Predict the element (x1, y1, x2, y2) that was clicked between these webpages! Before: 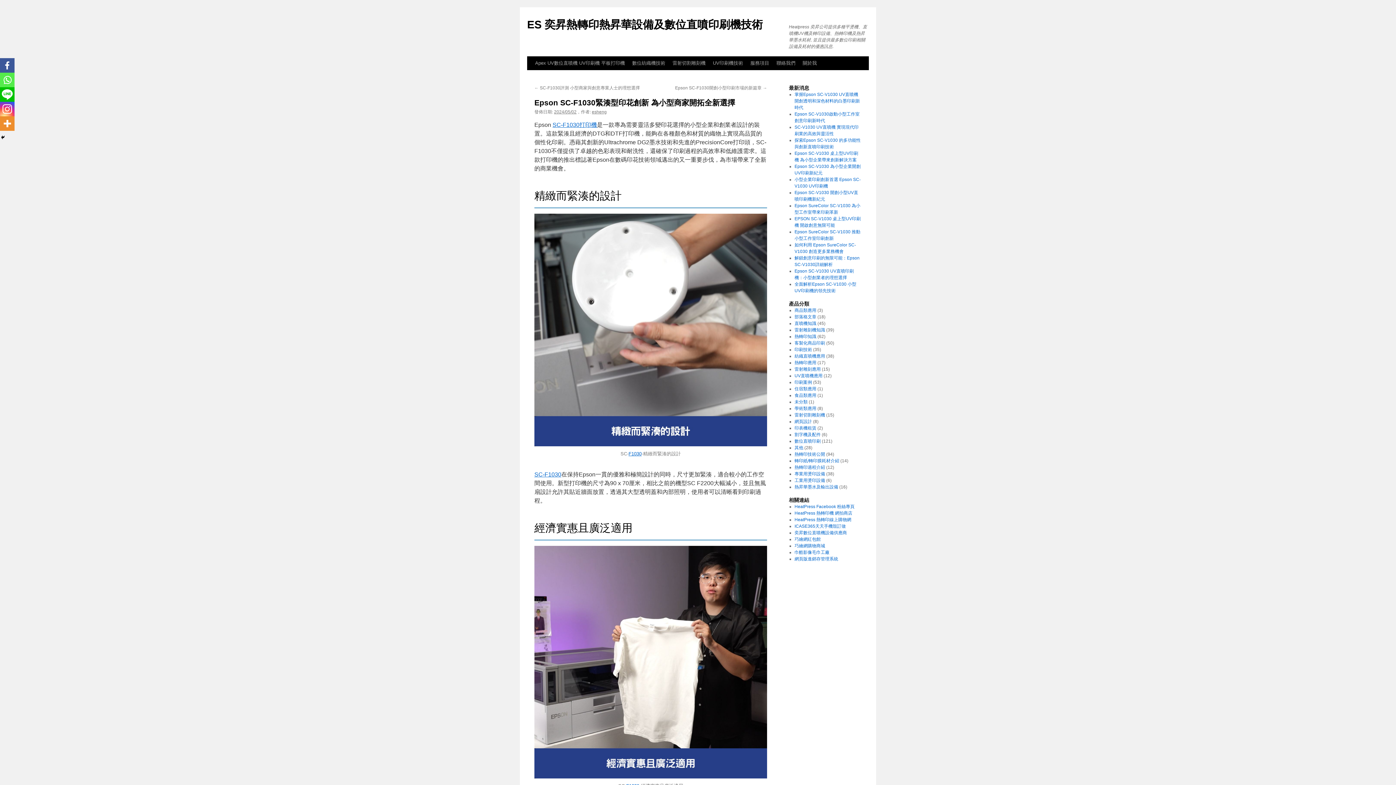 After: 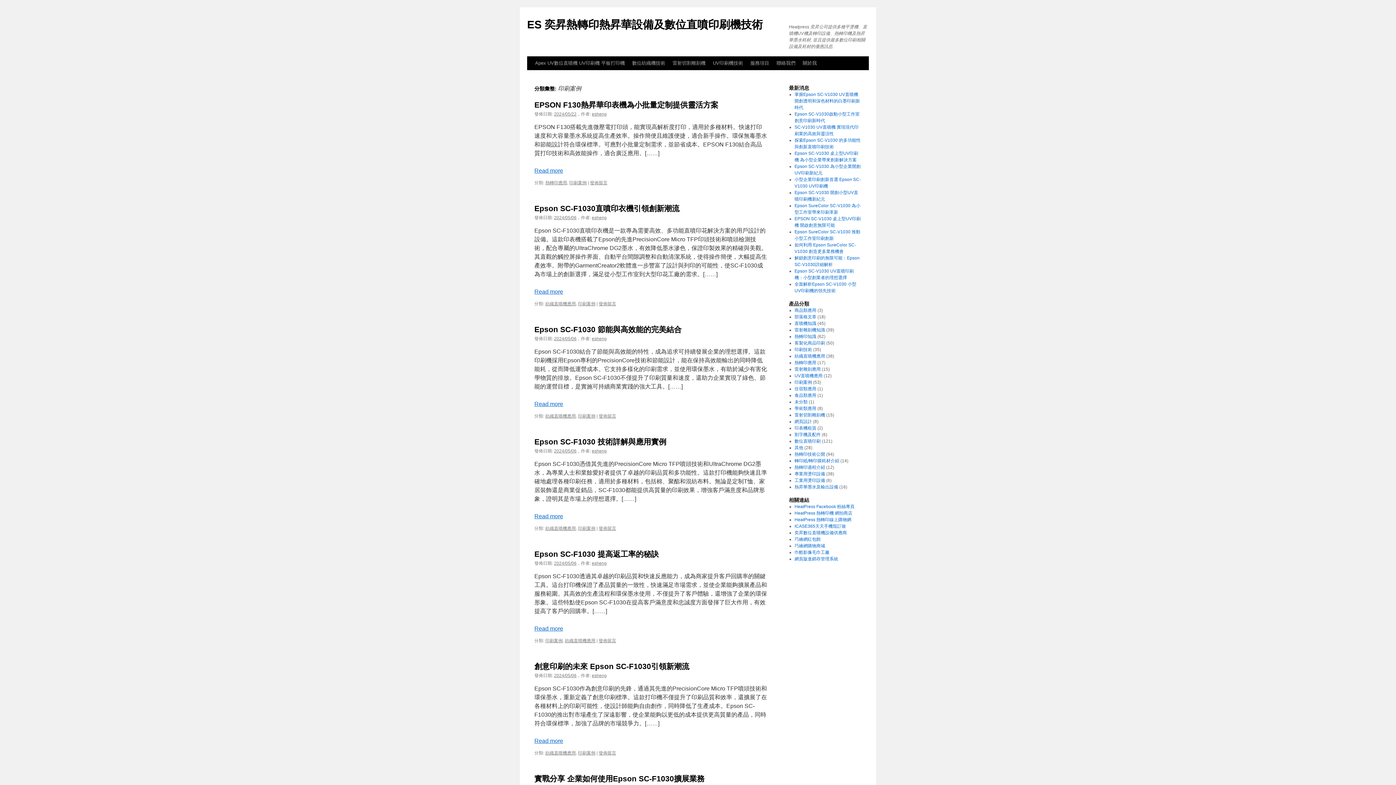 Action: bbox: (794, 380, 812, 385) label: 印刷案例